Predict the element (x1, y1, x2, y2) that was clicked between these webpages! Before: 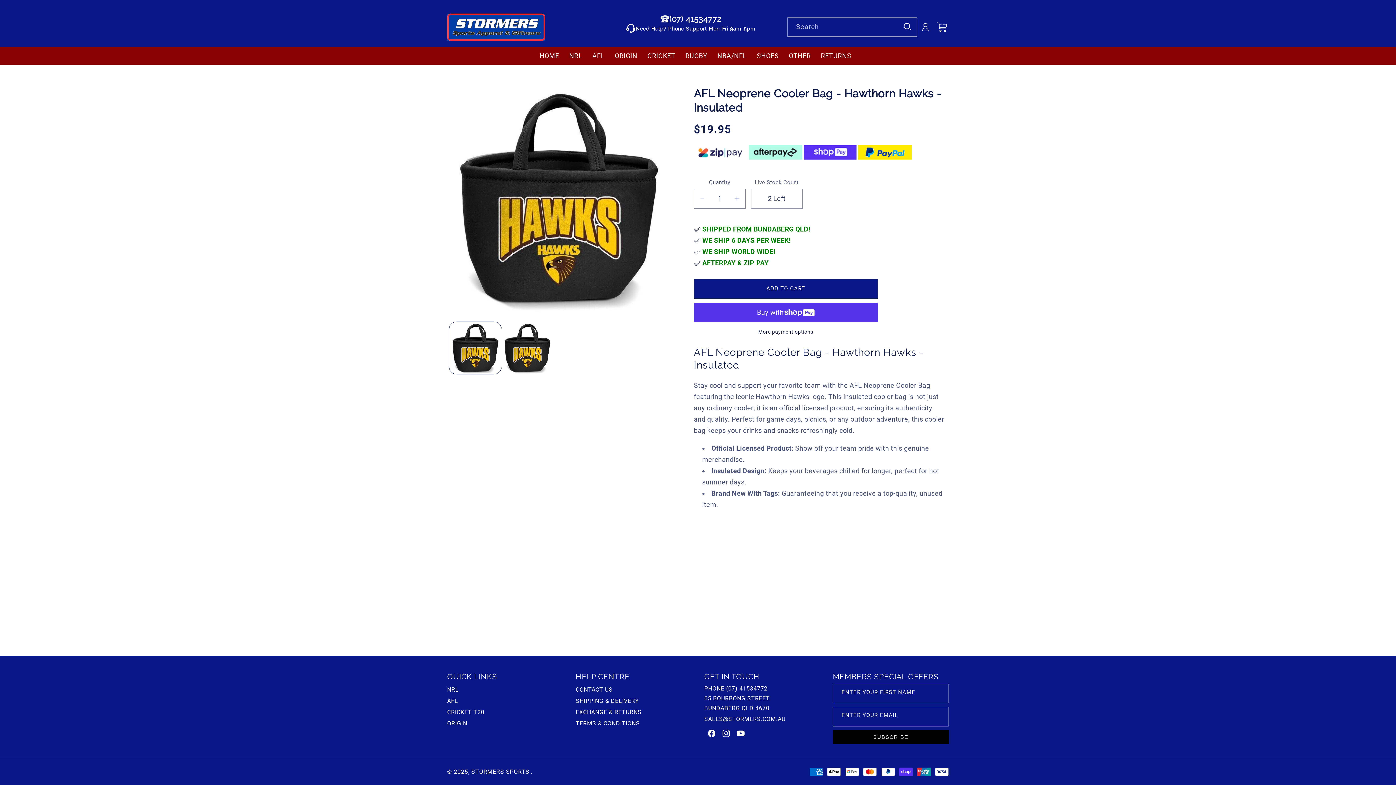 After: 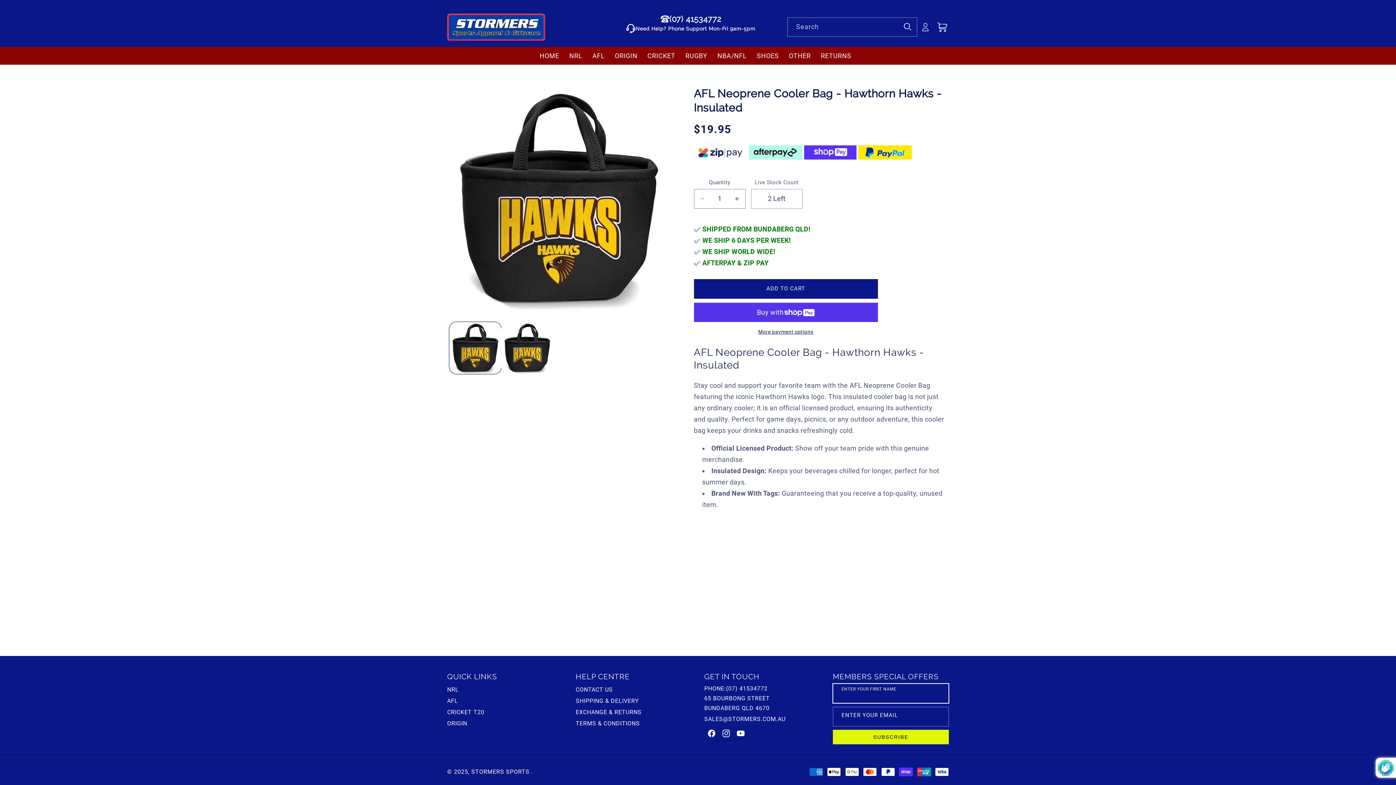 Action: label: Subscribe bbox: (833, 730, 949, 744)